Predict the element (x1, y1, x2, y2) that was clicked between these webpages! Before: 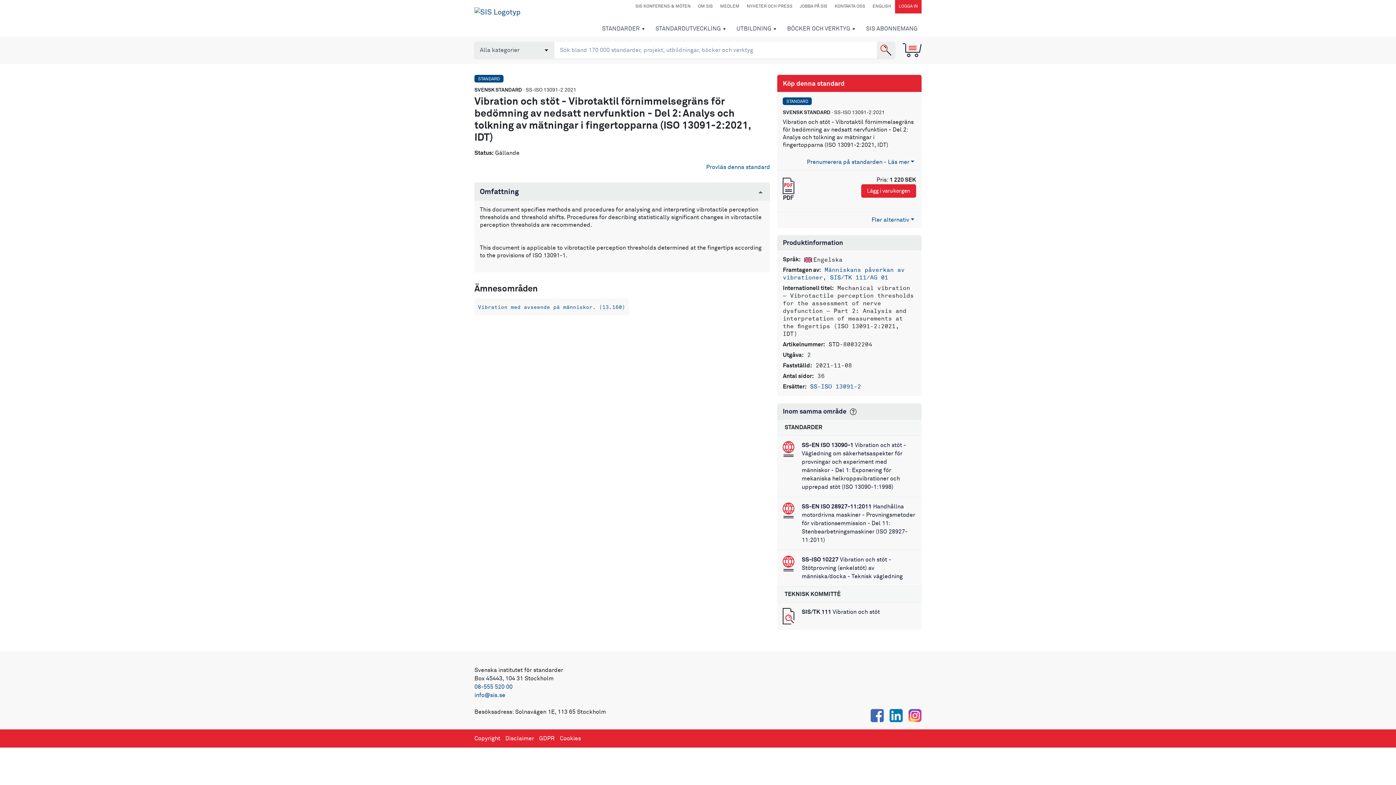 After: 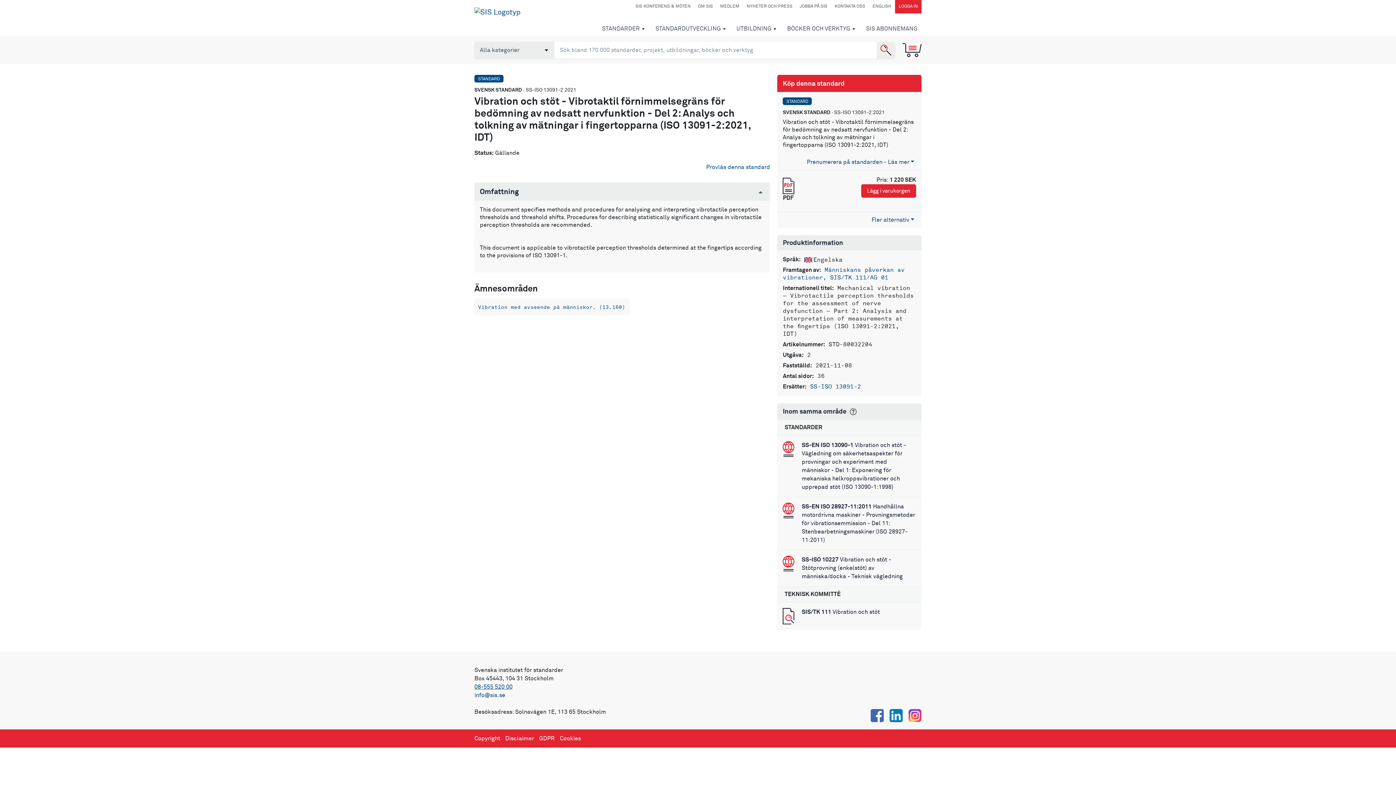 Action: label: 08-555 520 00 bbox: (474, 684, 512, 690)